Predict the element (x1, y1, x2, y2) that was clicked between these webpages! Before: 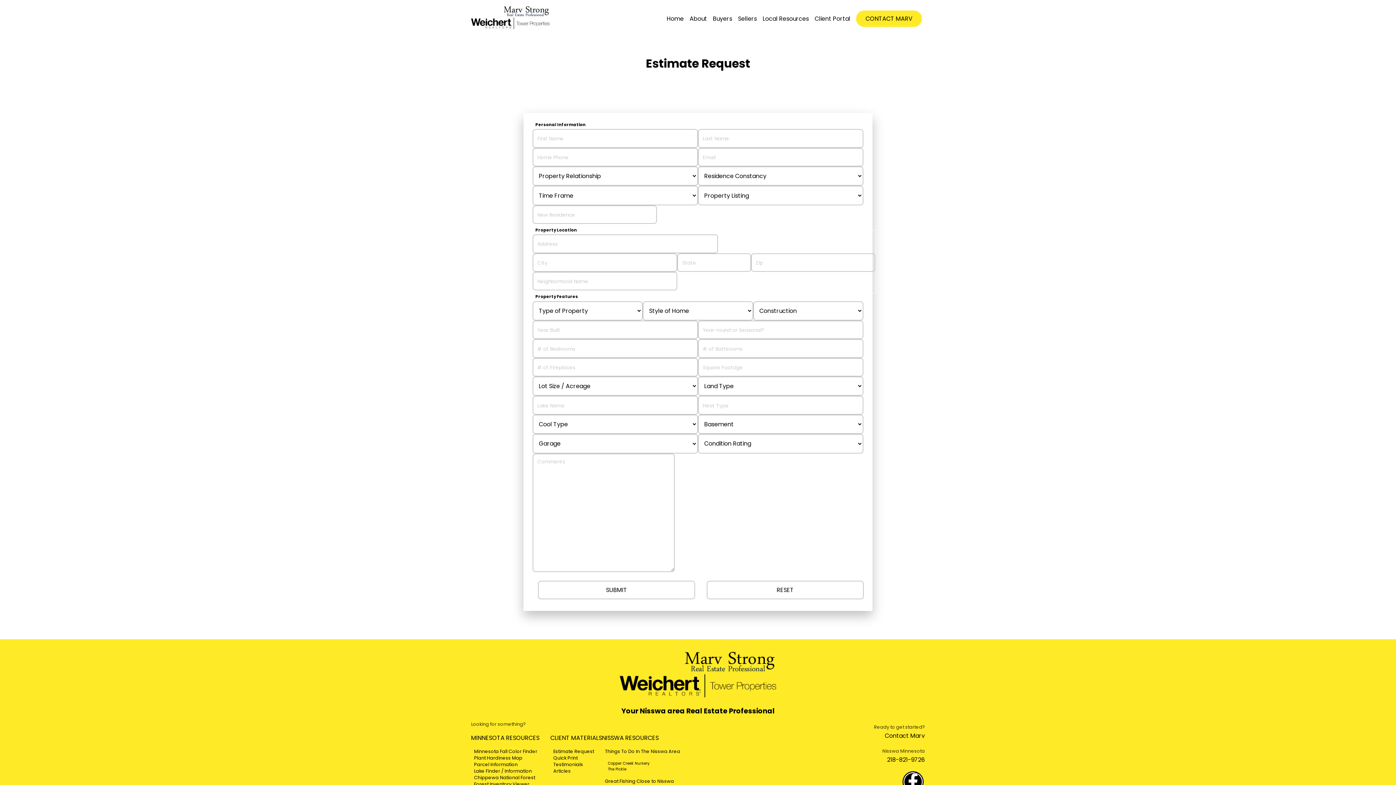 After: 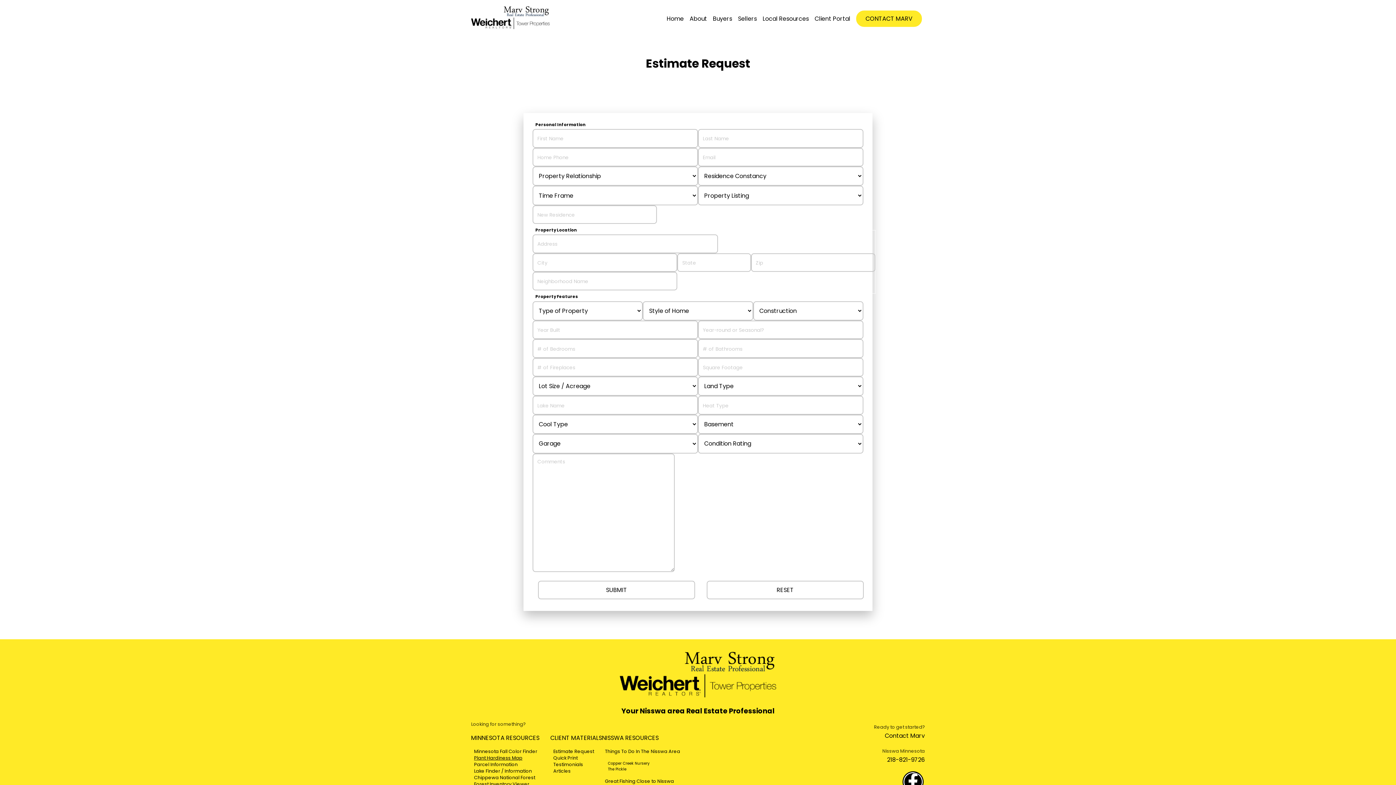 Action: label: Plant Hardiness Map bbox: (474, 755, 522, 761)